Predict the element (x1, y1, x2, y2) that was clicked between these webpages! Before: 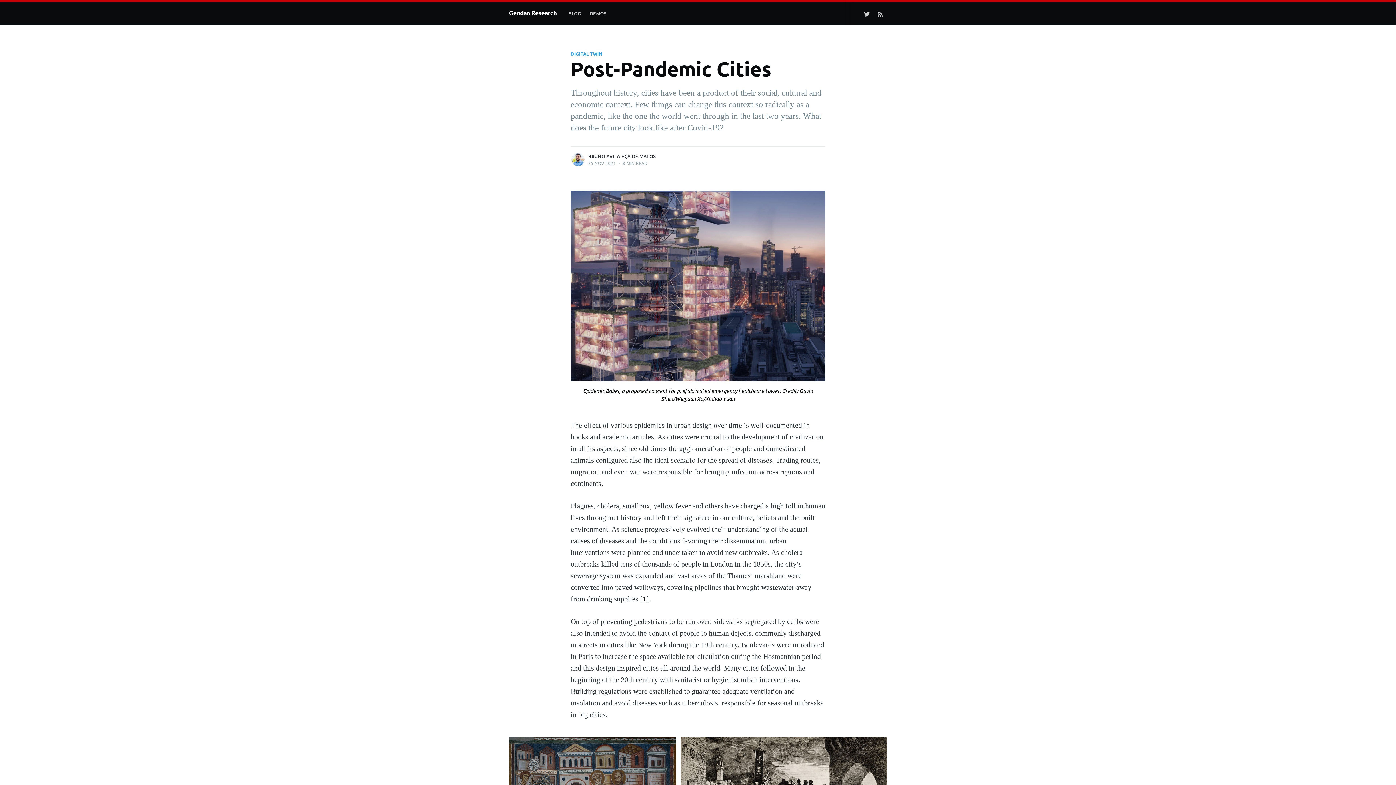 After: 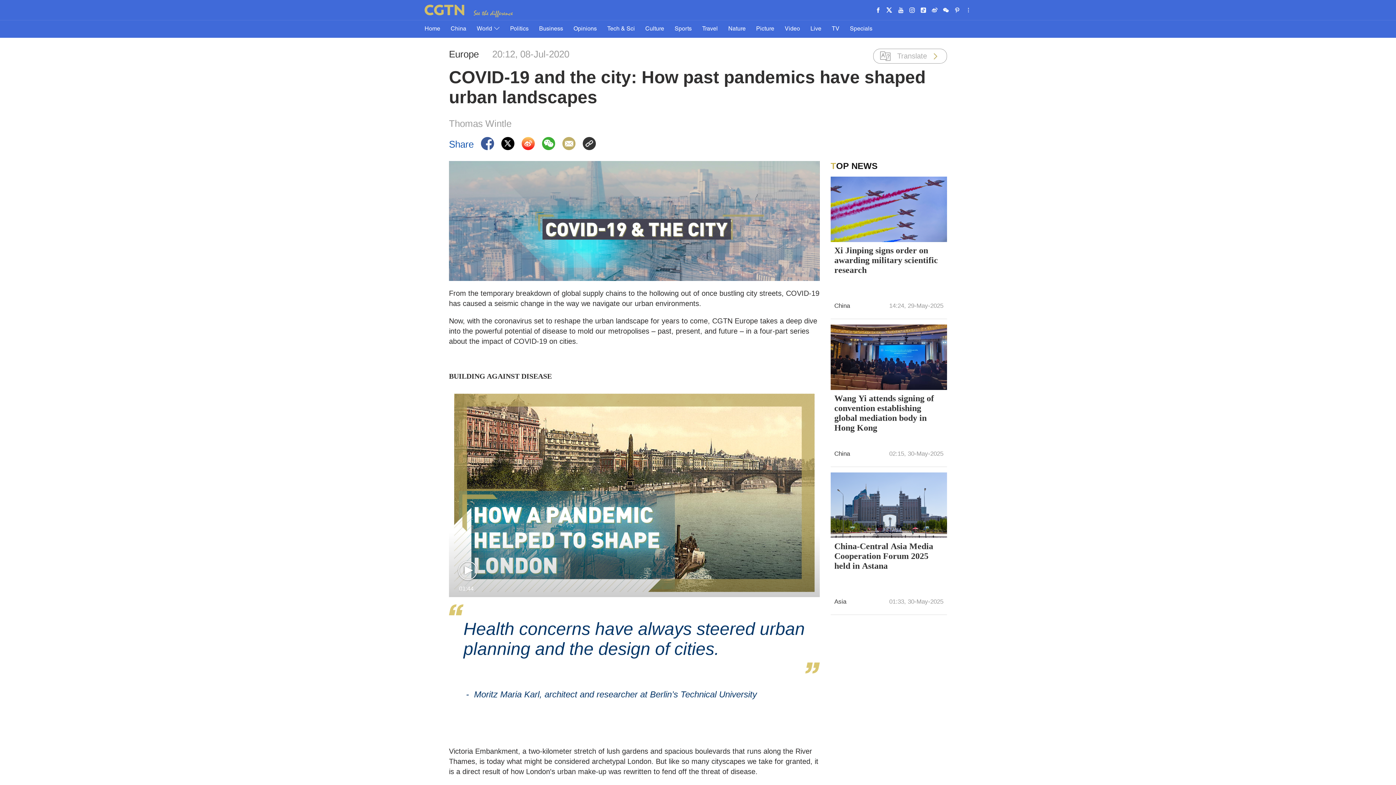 Action: label: 1 bbox: (642, 595, 646, 603)